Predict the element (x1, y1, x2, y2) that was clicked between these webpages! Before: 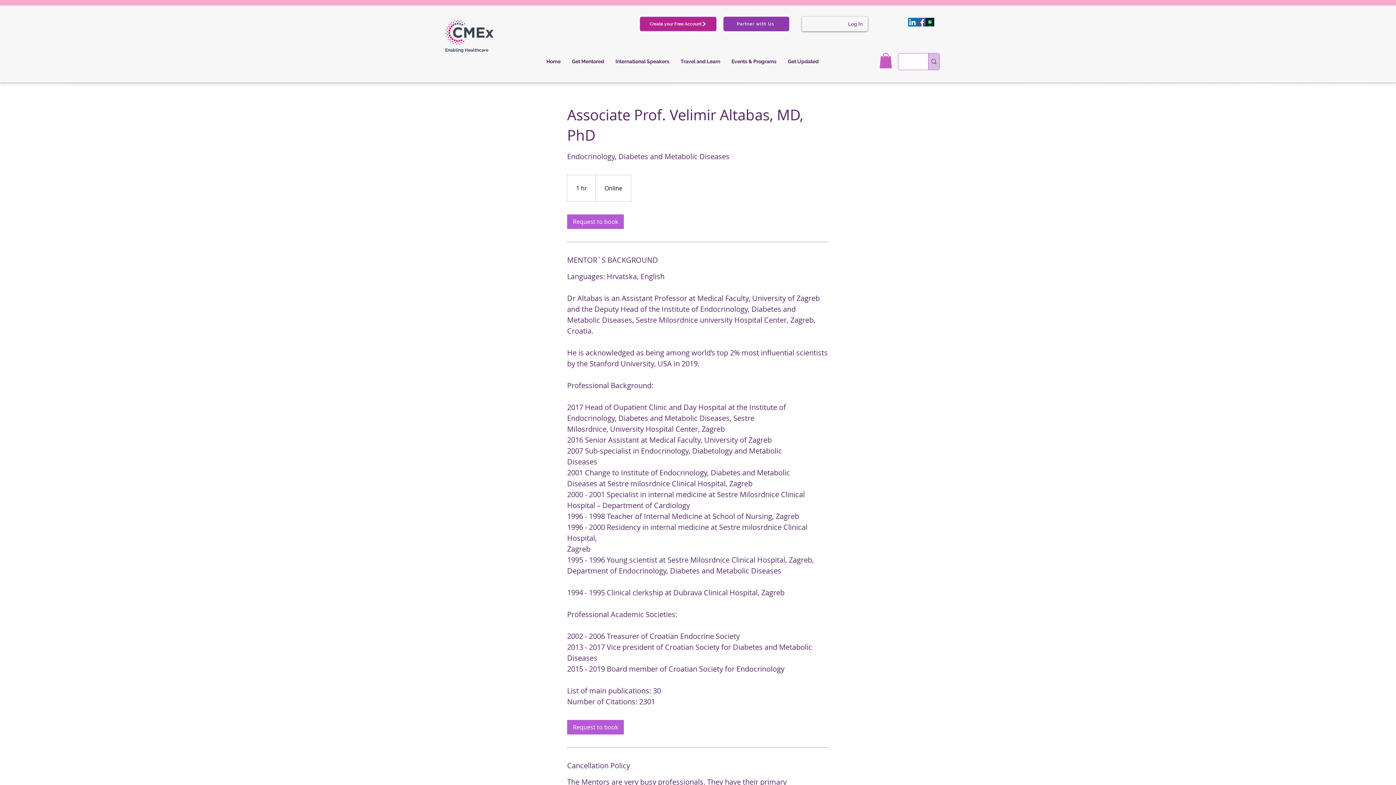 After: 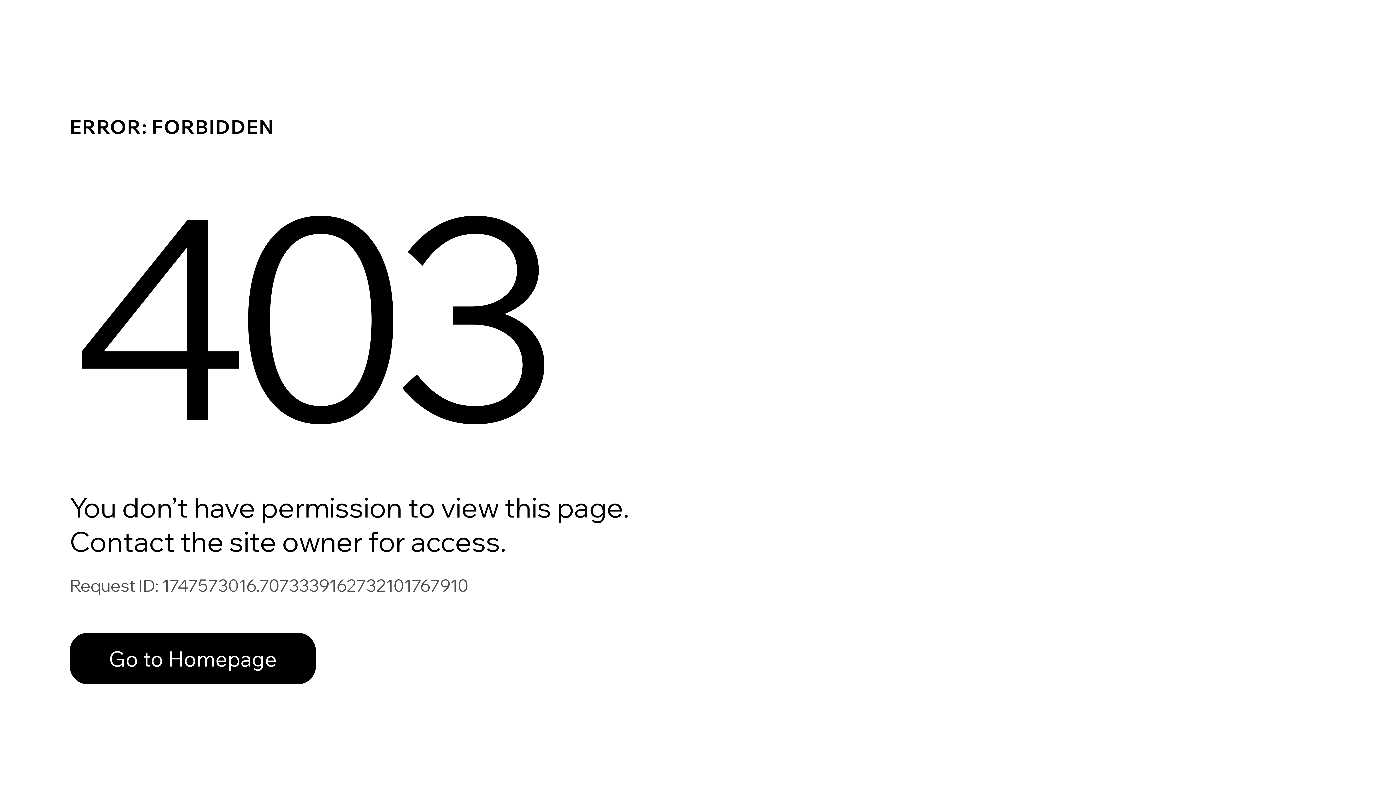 Action: label: Travel and Learn bbox: (675, 53, 725, 70)